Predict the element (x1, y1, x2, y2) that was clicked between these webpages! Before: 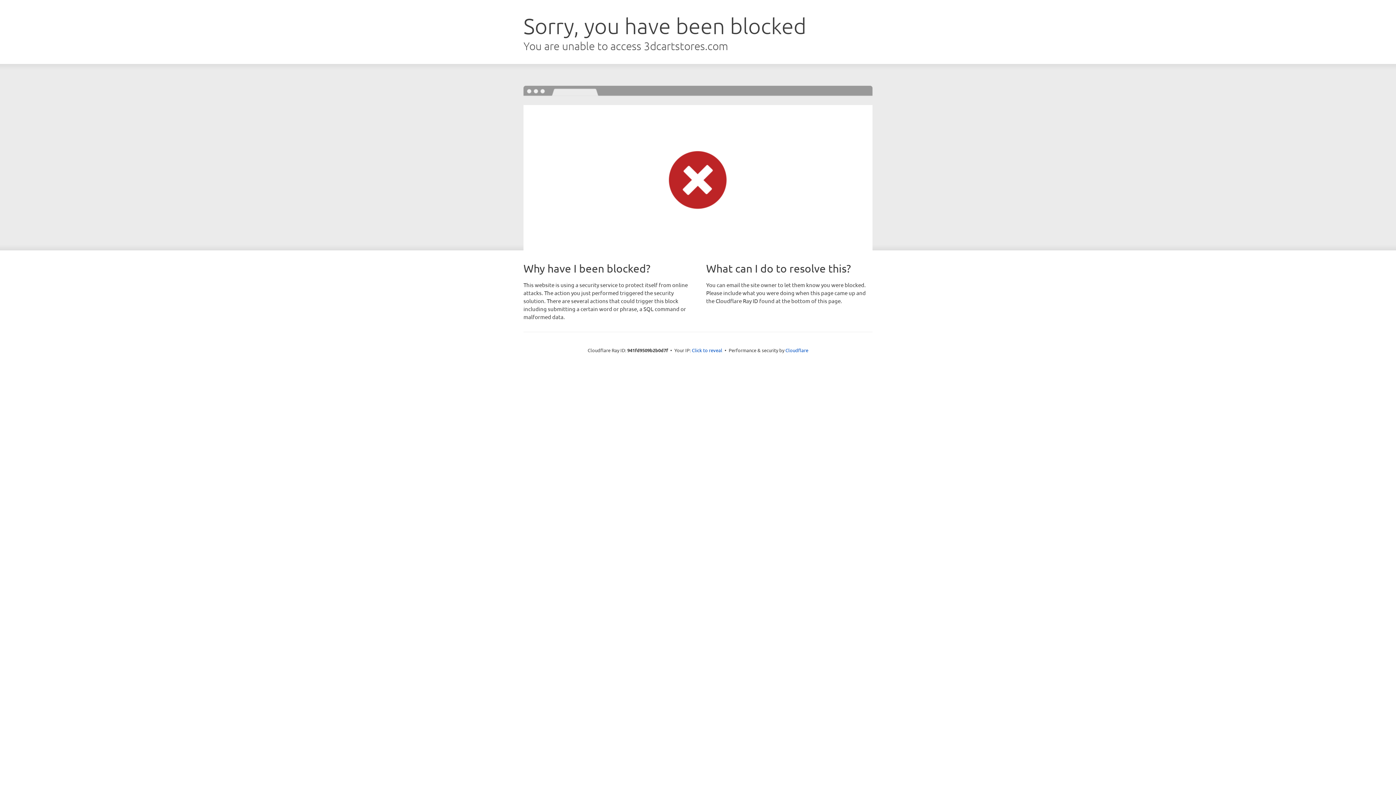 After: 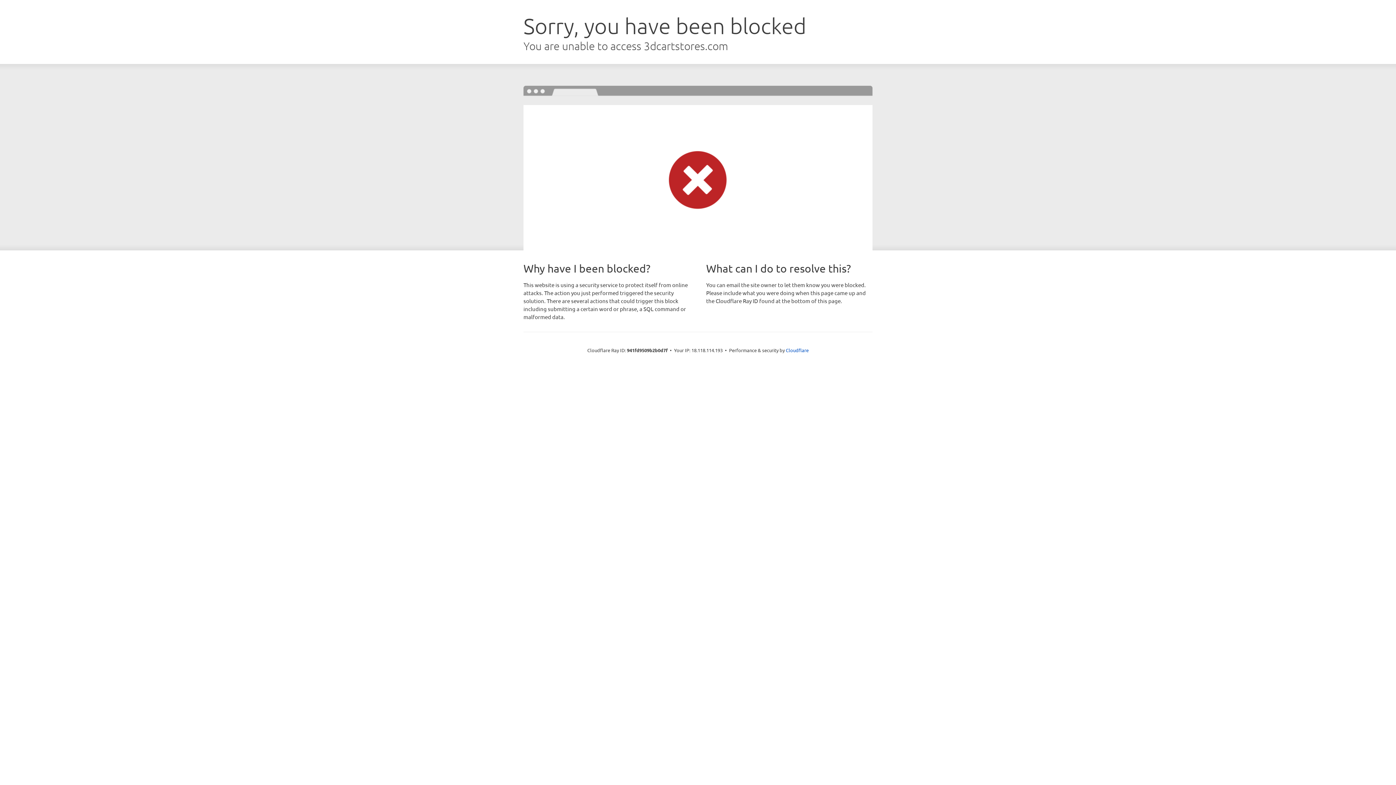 Action: bbox: (692, 346, 722, 353) label: Click to reveal